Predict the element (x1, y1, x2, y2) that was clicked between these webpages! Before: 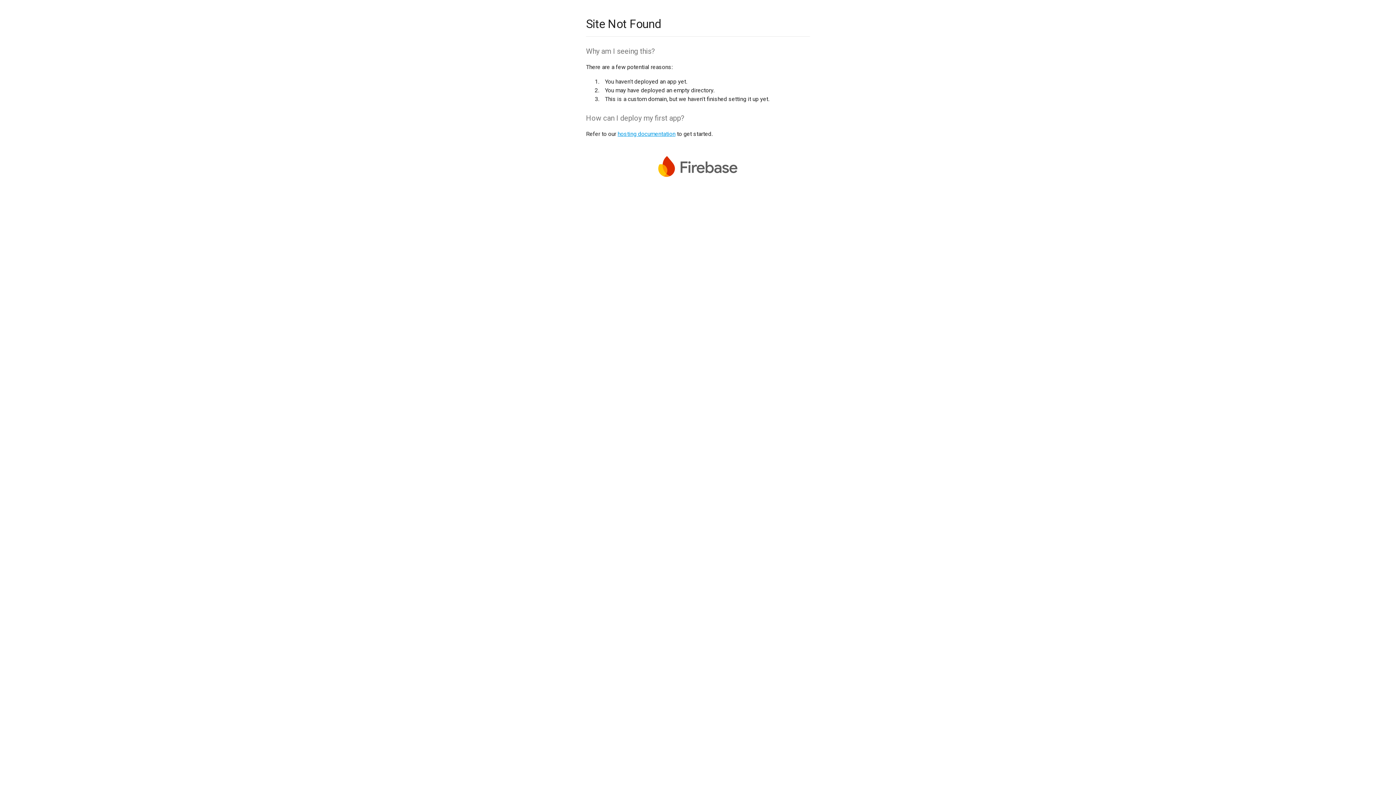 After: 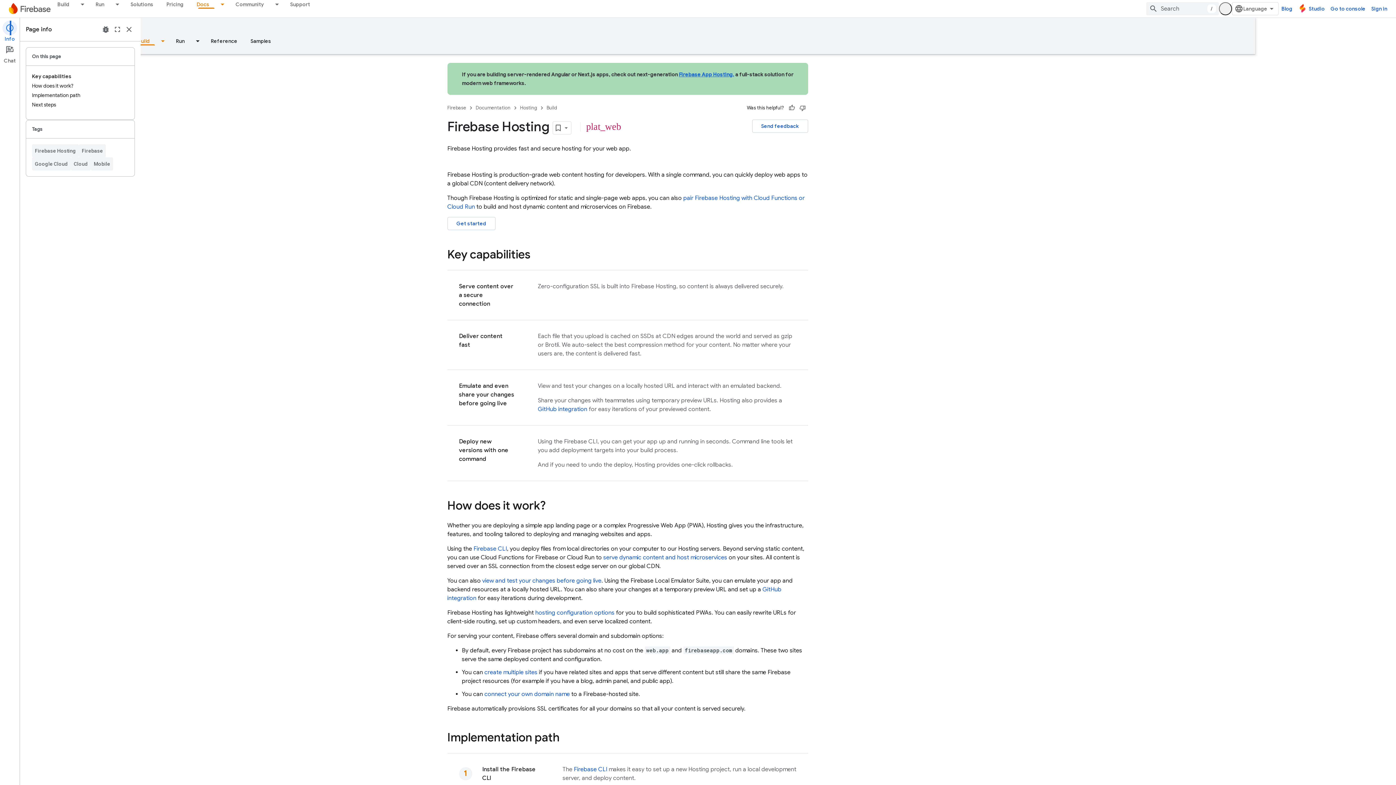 Action: bbox: (617, 130, 675, 137) label: hosting documentation